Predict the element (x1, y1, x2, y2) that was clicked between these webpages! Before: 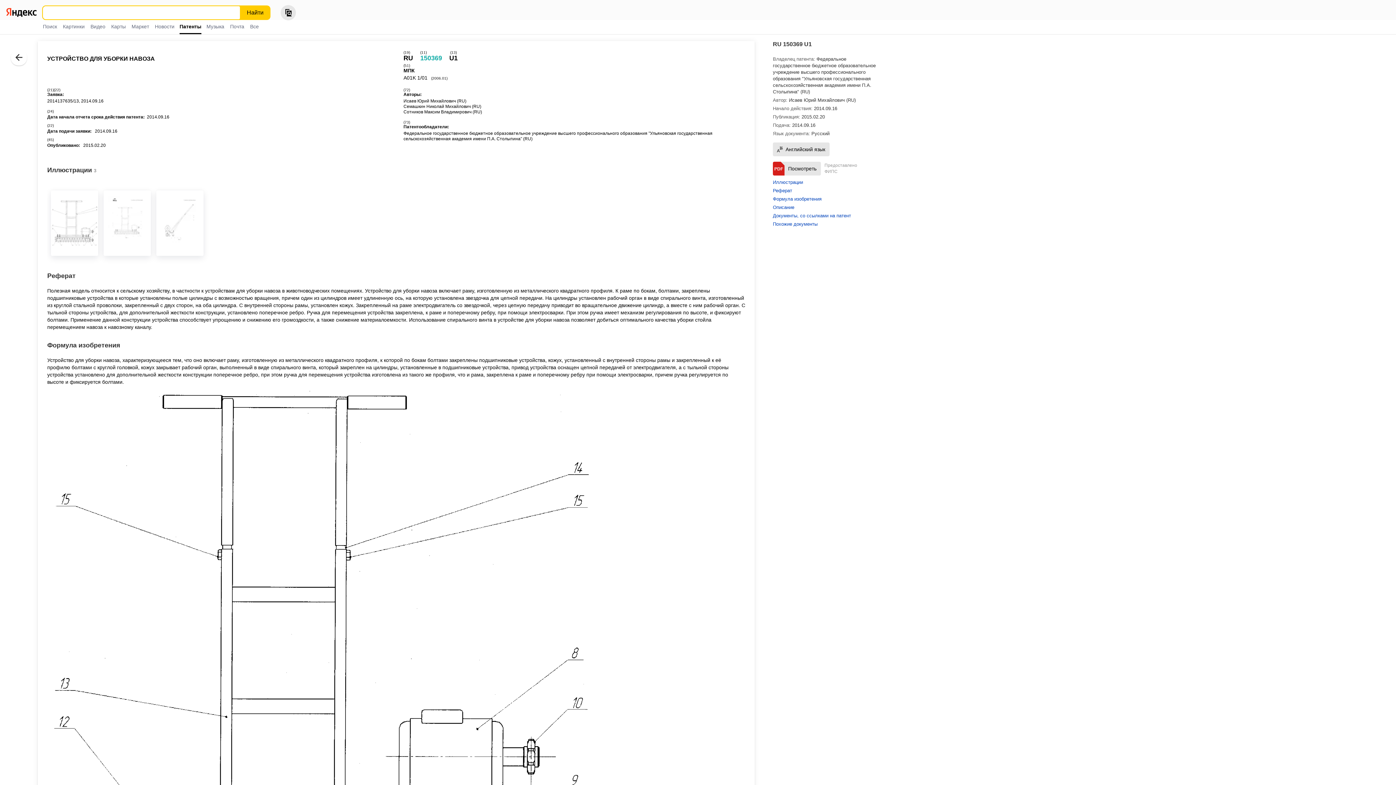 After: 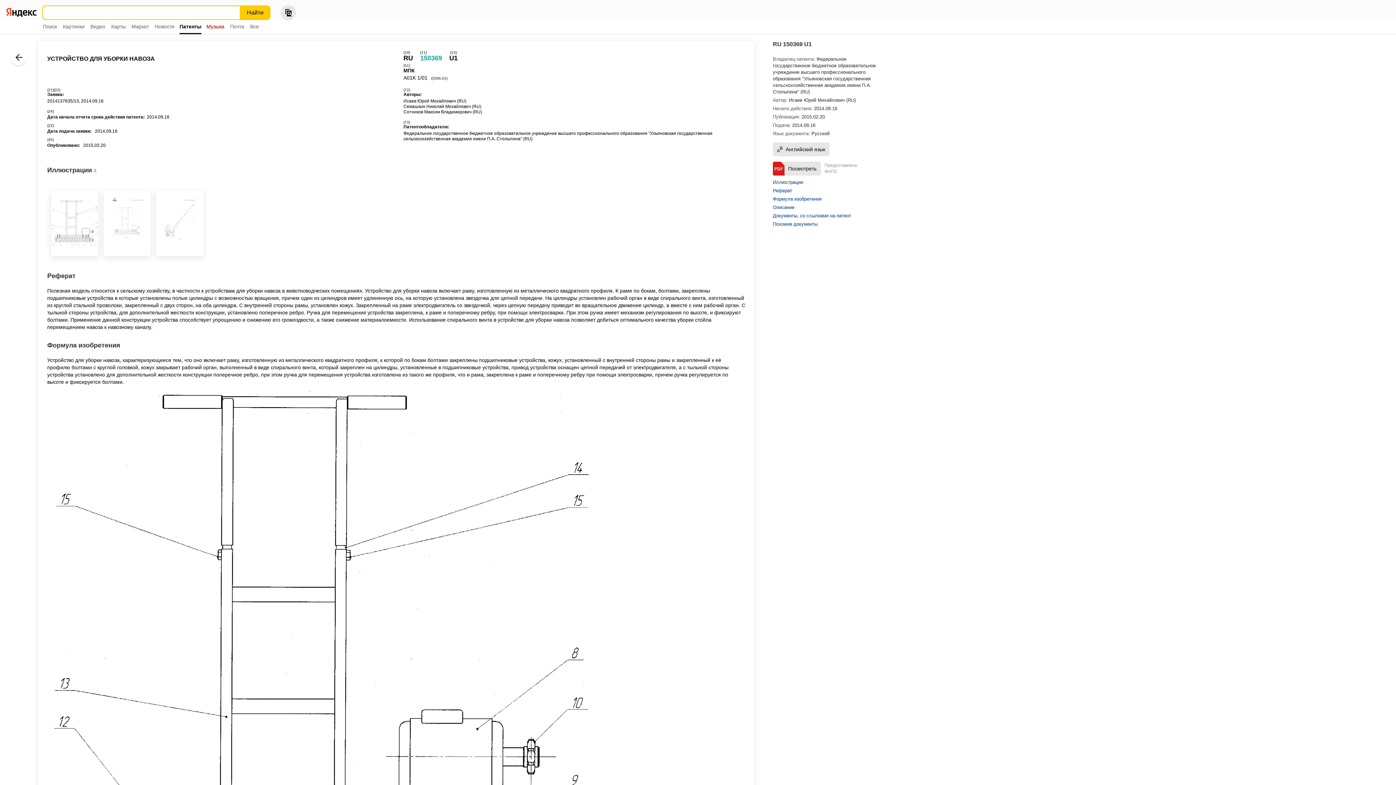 Action: label: Музыка bbox: (205, 20, 225, 33)